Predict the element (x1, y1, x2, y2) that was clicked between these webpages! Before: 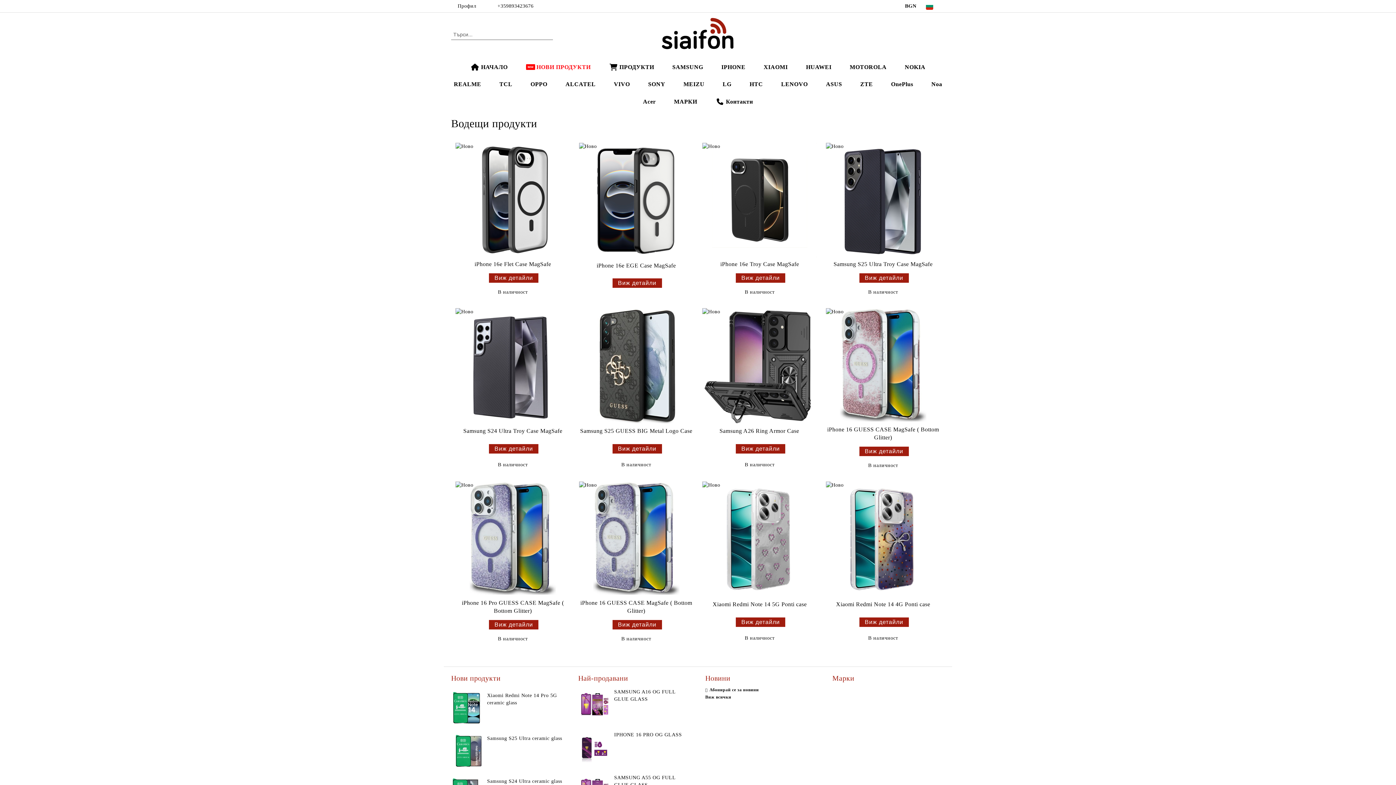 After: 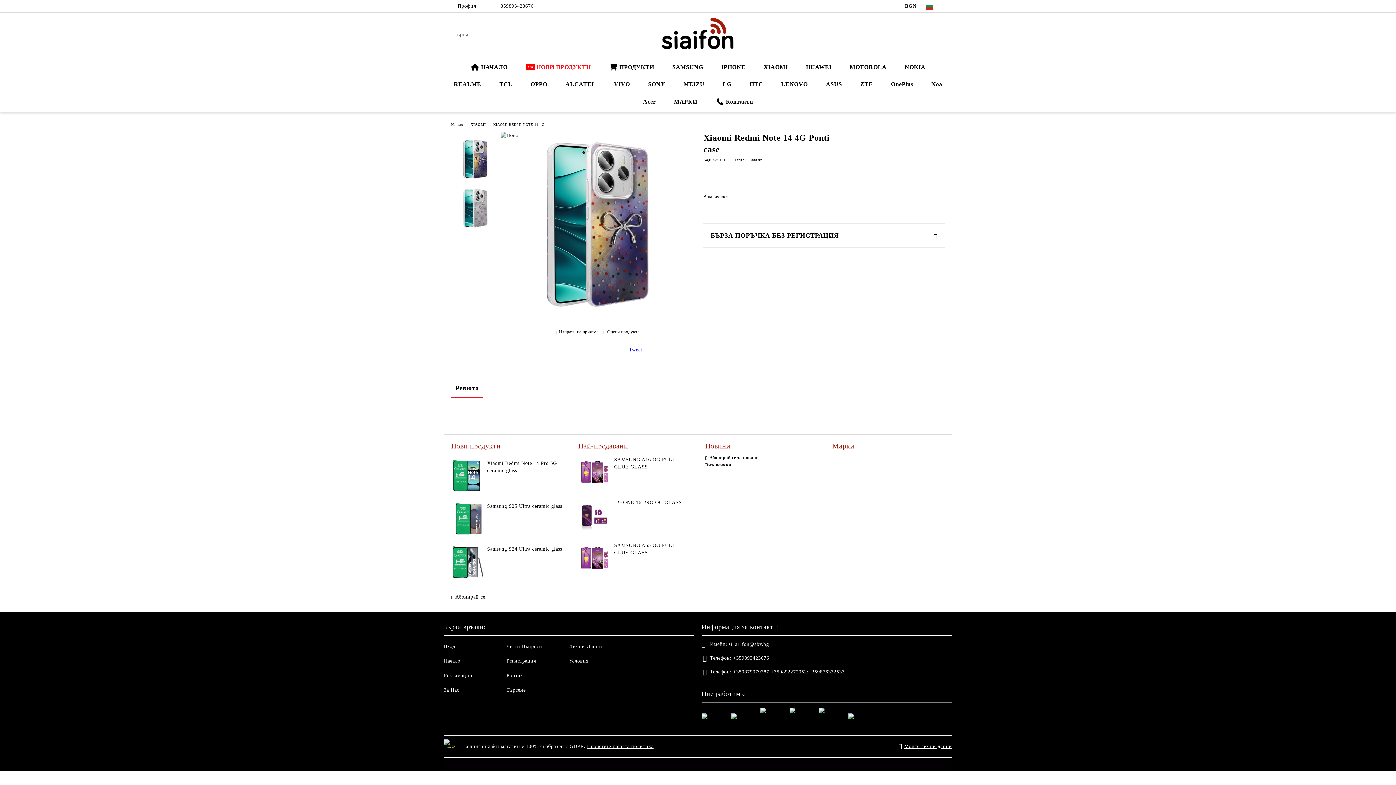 Action: bbox: (826, 482, 940, 597)